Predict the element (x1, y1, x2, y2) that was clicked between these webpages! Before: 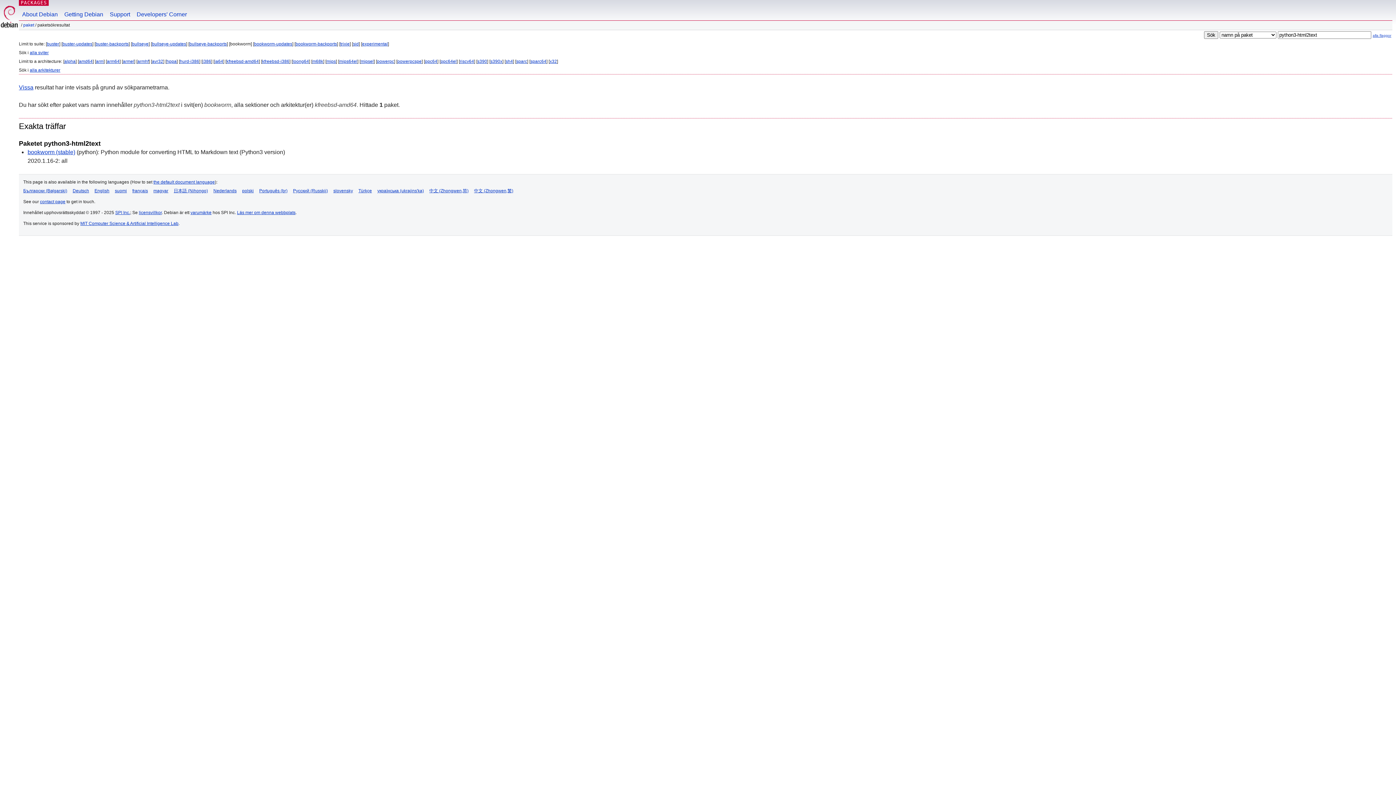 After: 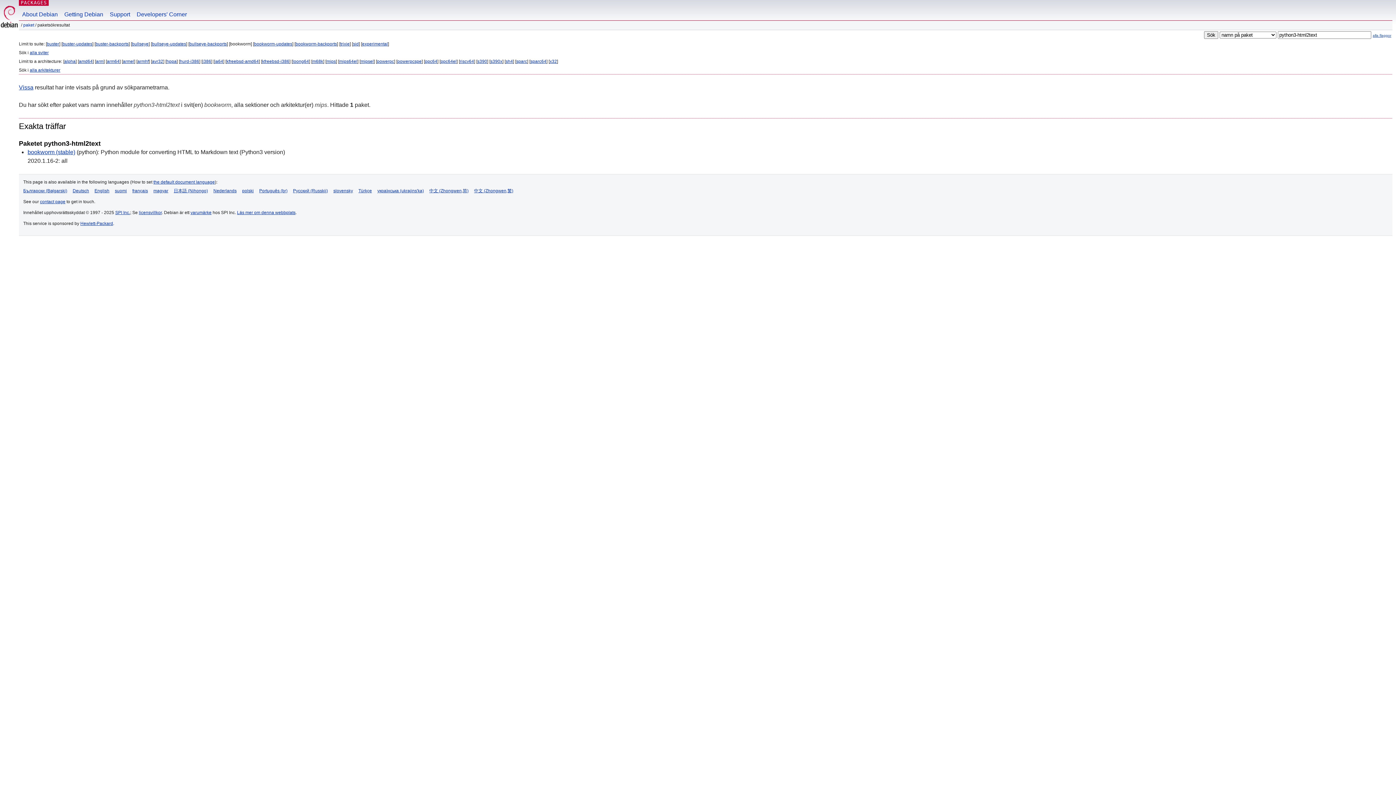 Action: bbox: (326, 58, 336, 64) label: mips